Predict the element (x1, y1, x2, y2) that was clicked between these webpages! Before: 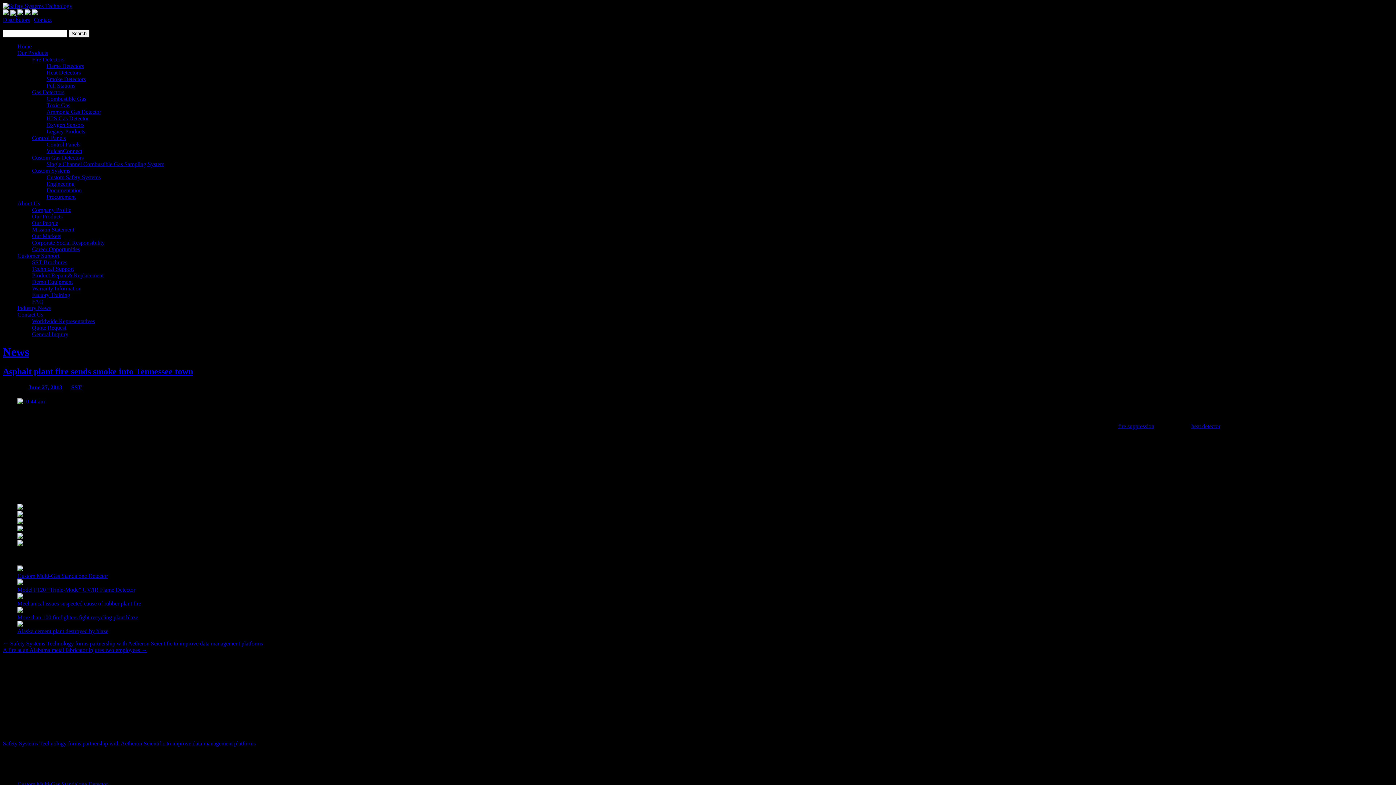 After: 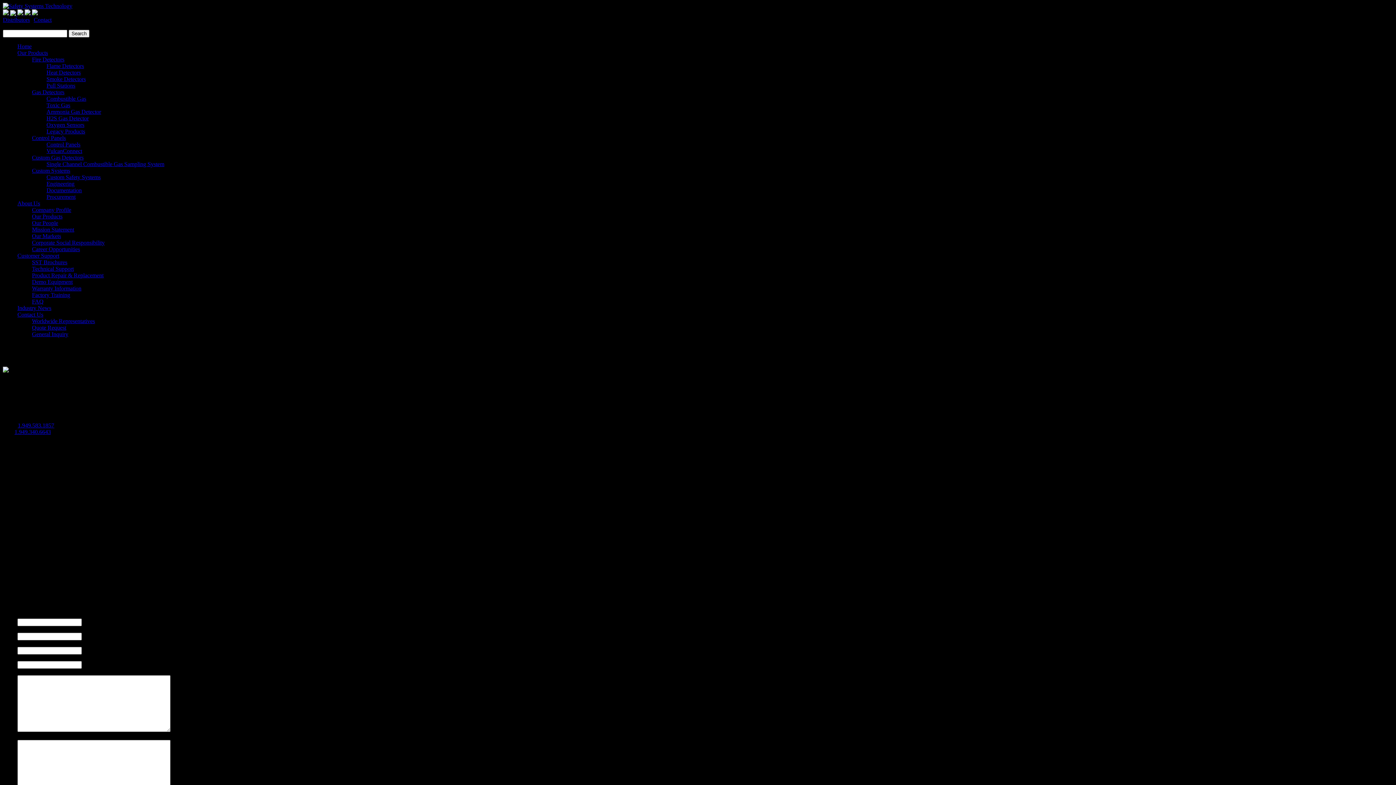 Action: bbox: (32, 265, 73, 272) label: Technical Support